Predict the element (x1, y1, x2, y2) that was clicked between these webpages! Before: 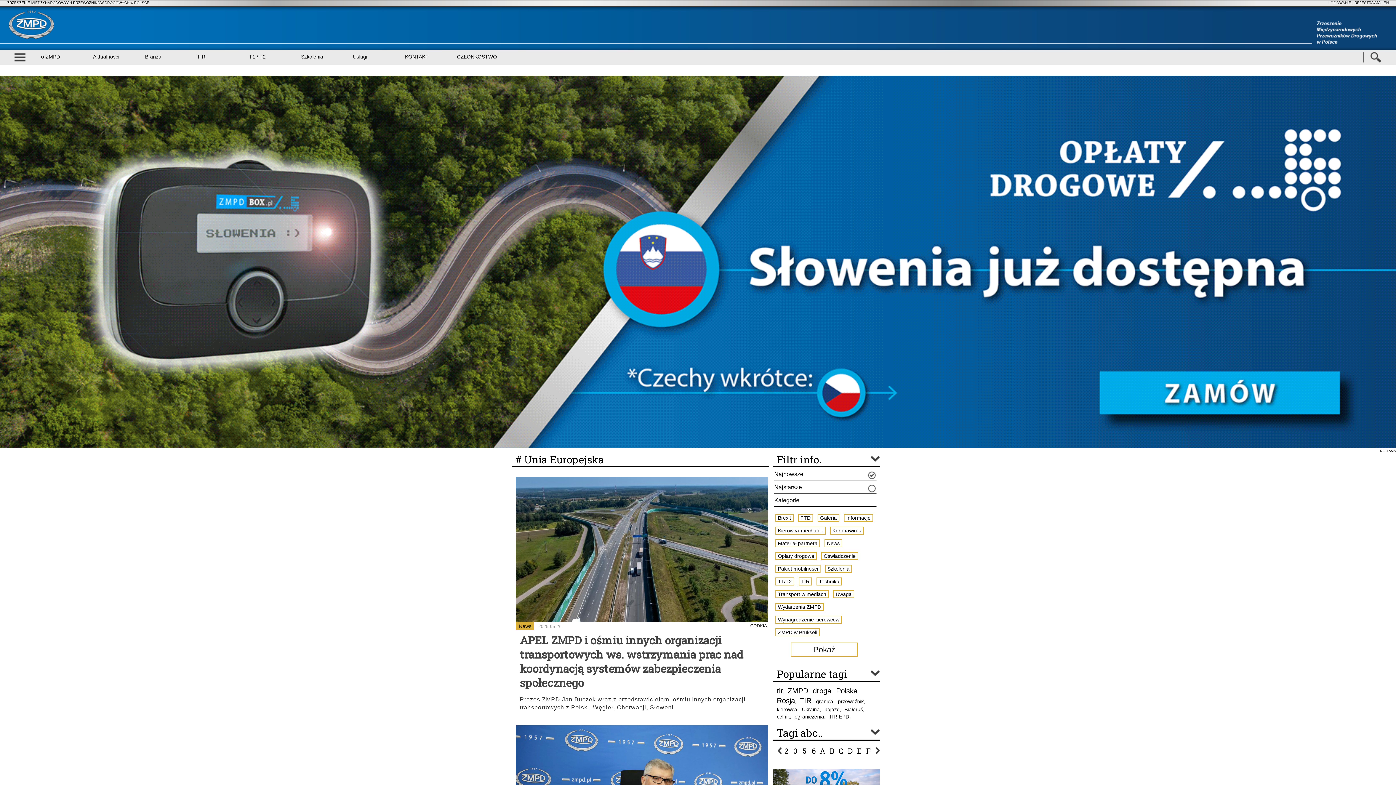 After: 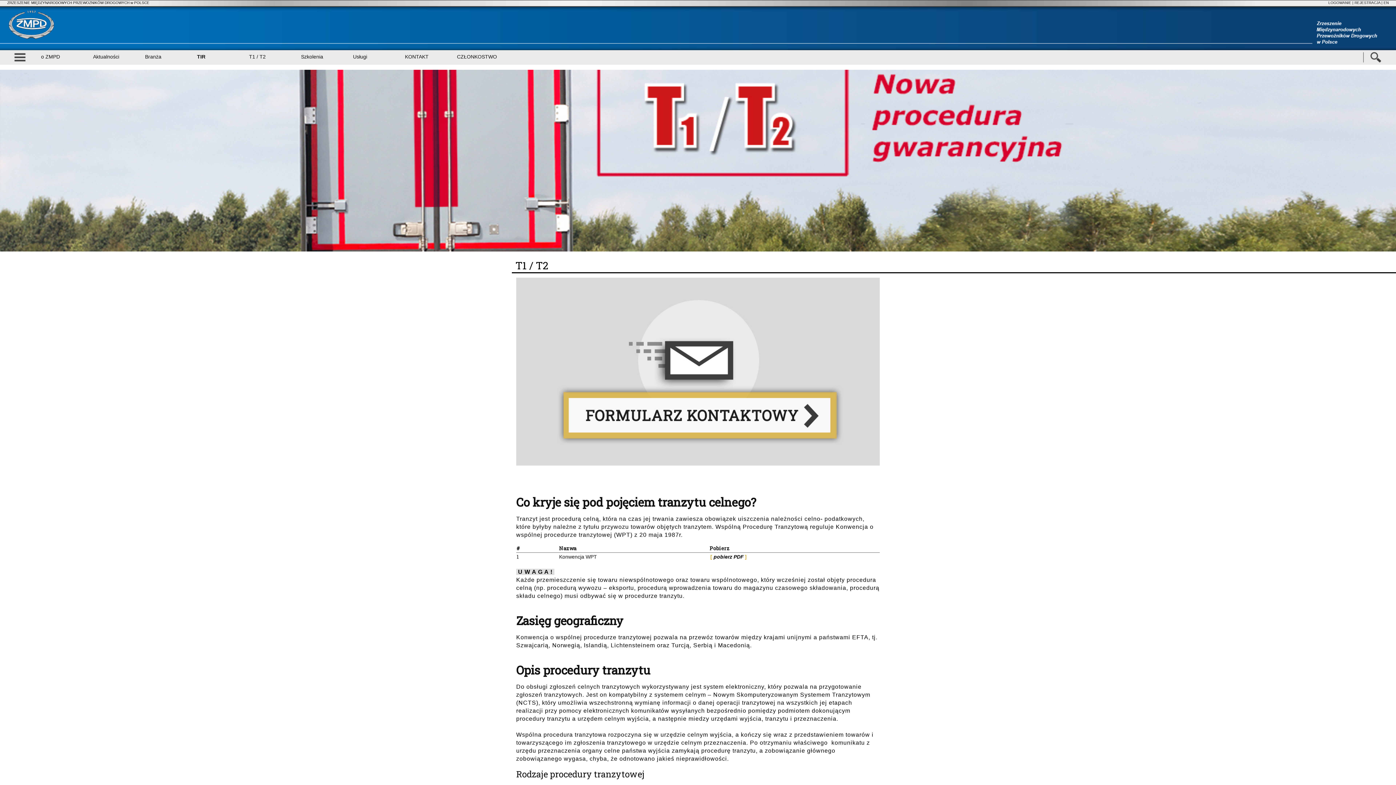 Action: label: T1 / T2 bbox: (245, 50, 284, 64)